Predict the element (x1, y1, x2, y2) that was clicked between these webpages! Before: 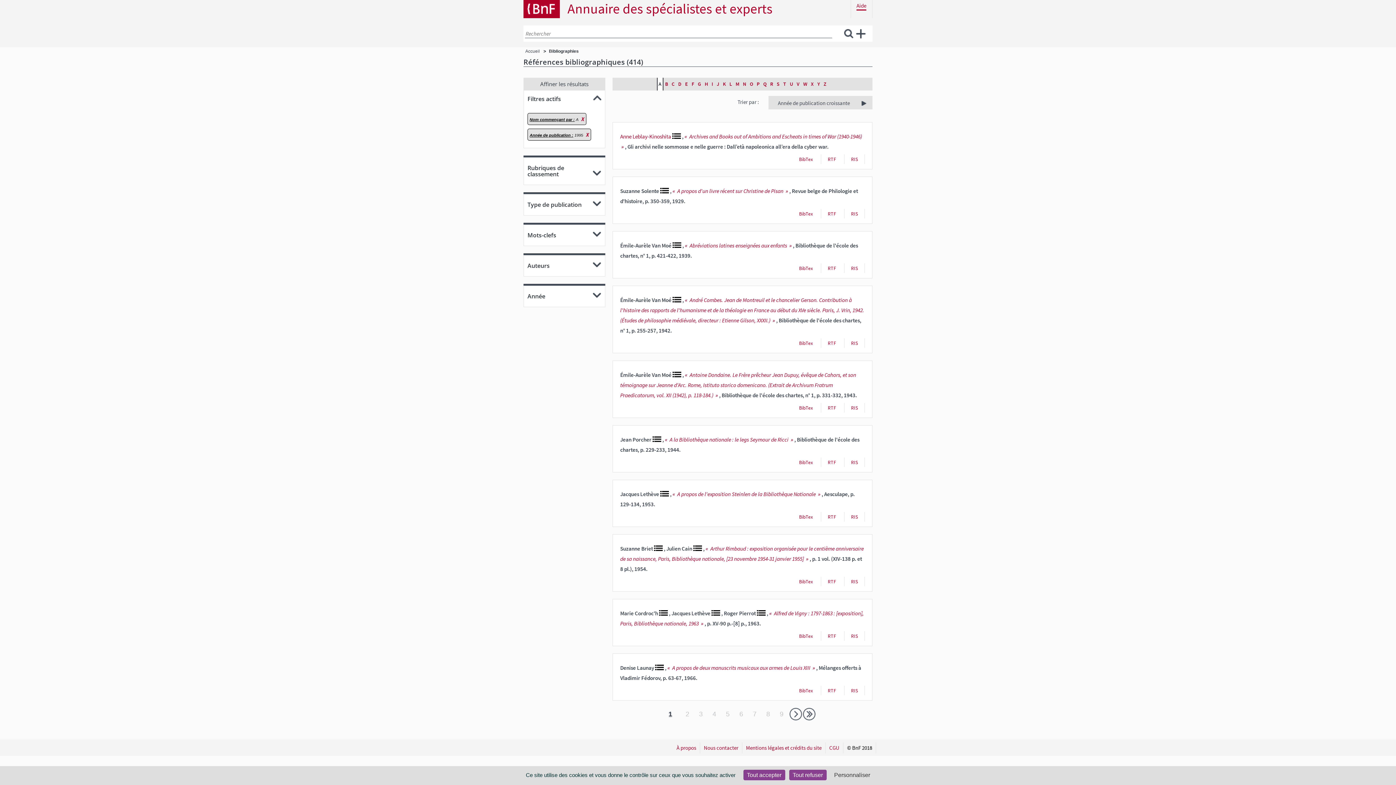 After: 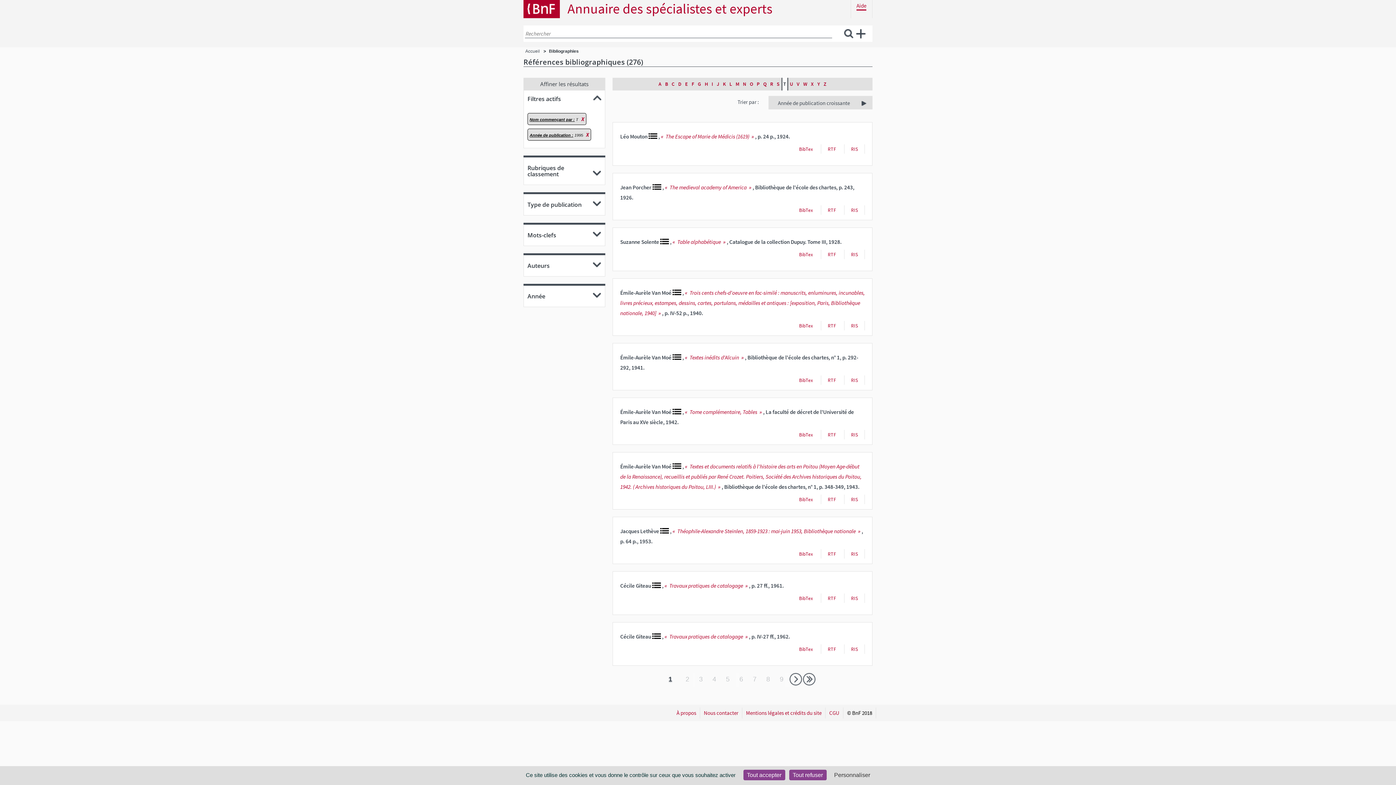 Action: label: T bbox: (781, 77, 788, 90)